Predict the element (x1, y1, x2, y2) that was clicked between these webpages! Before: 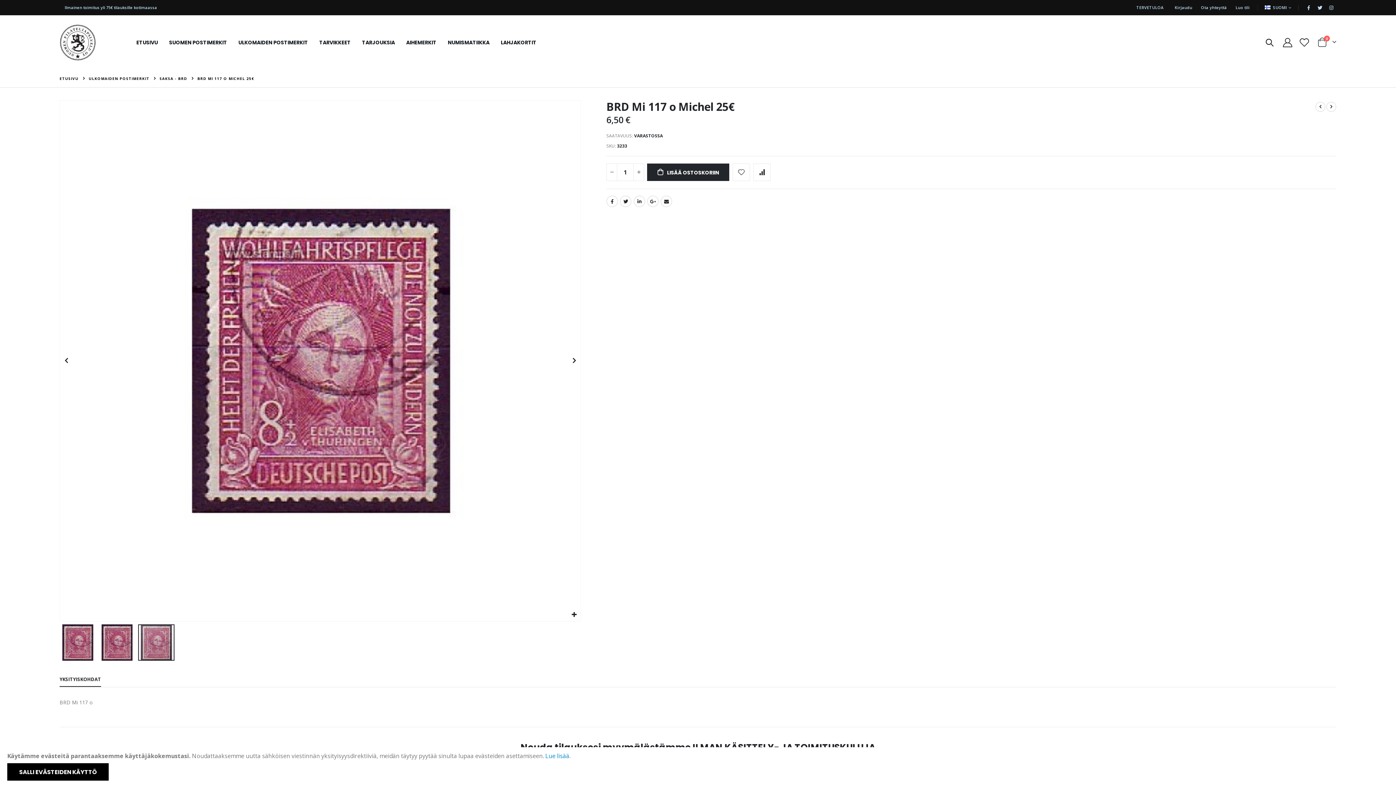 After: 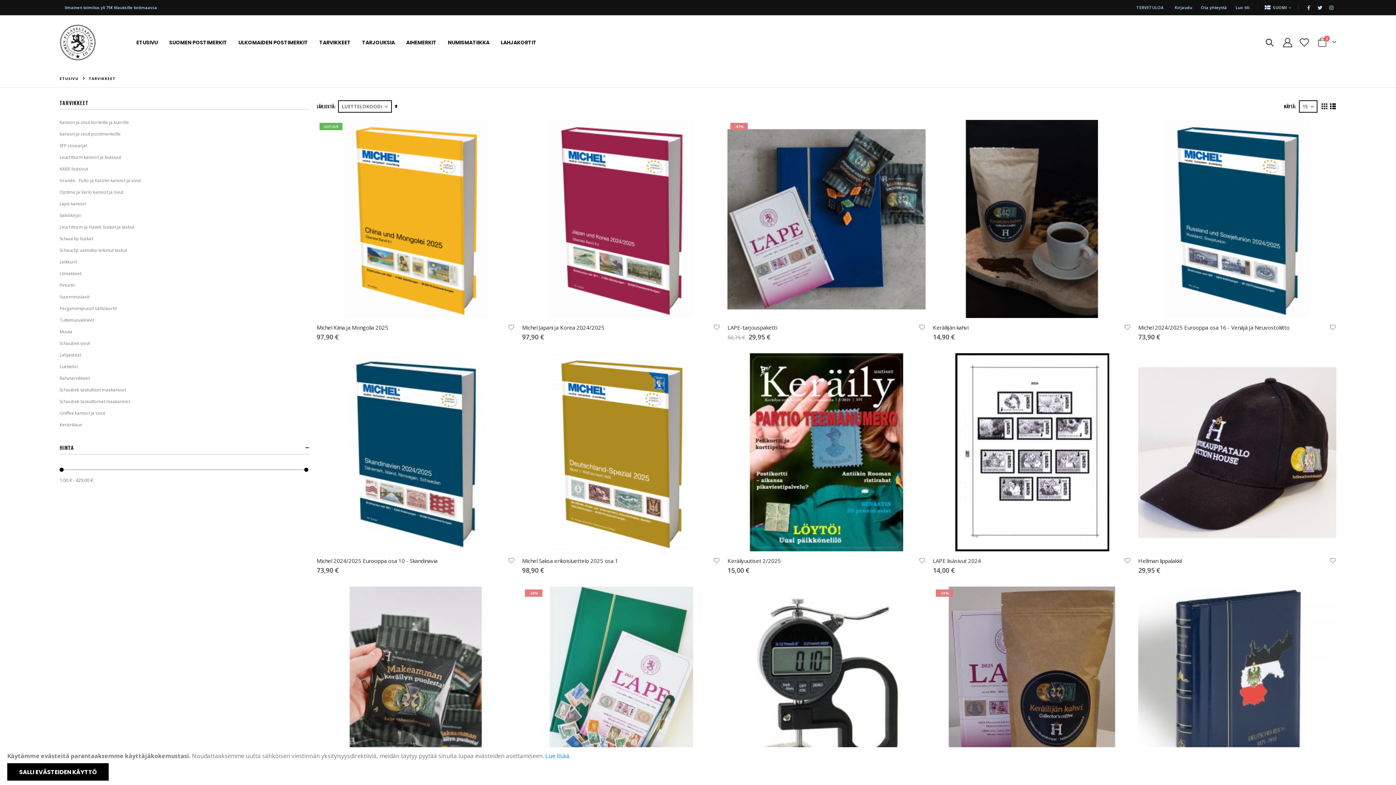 Action: label: TARVIKKEET bbox: (313, 33, 356, 51)